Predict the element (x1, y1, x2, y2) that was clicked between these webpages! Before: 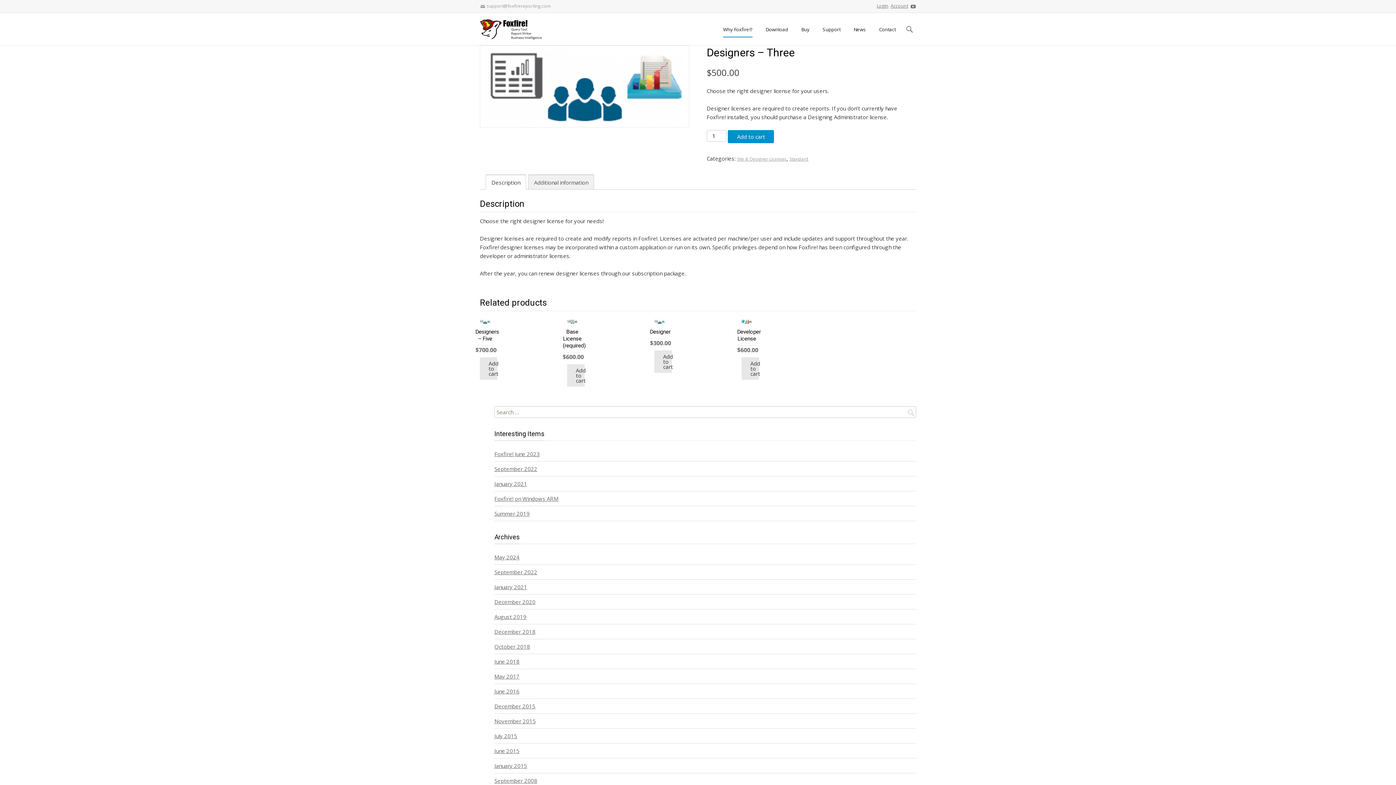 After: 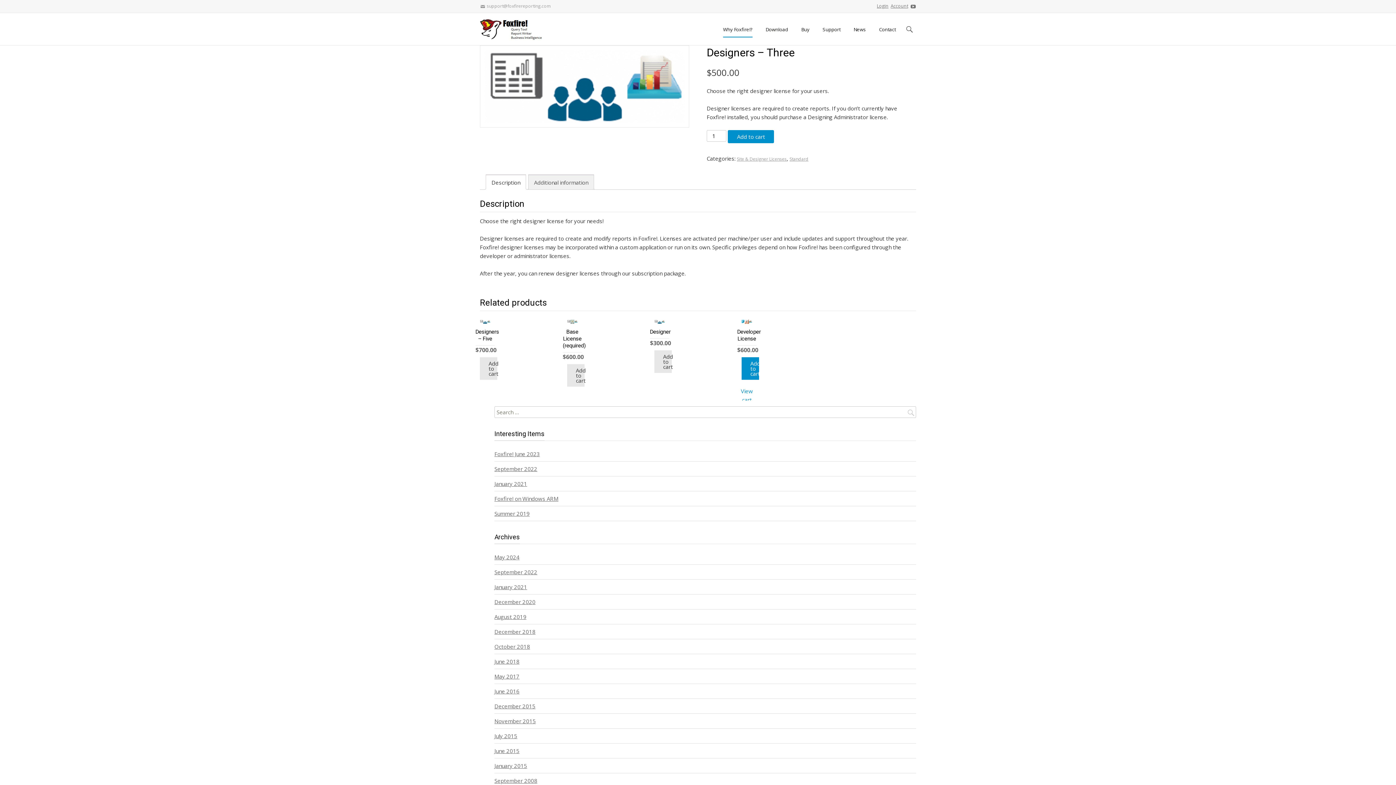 Action: label: Add “Developer License” to your cart bbox: (741, 357, 759, 379)